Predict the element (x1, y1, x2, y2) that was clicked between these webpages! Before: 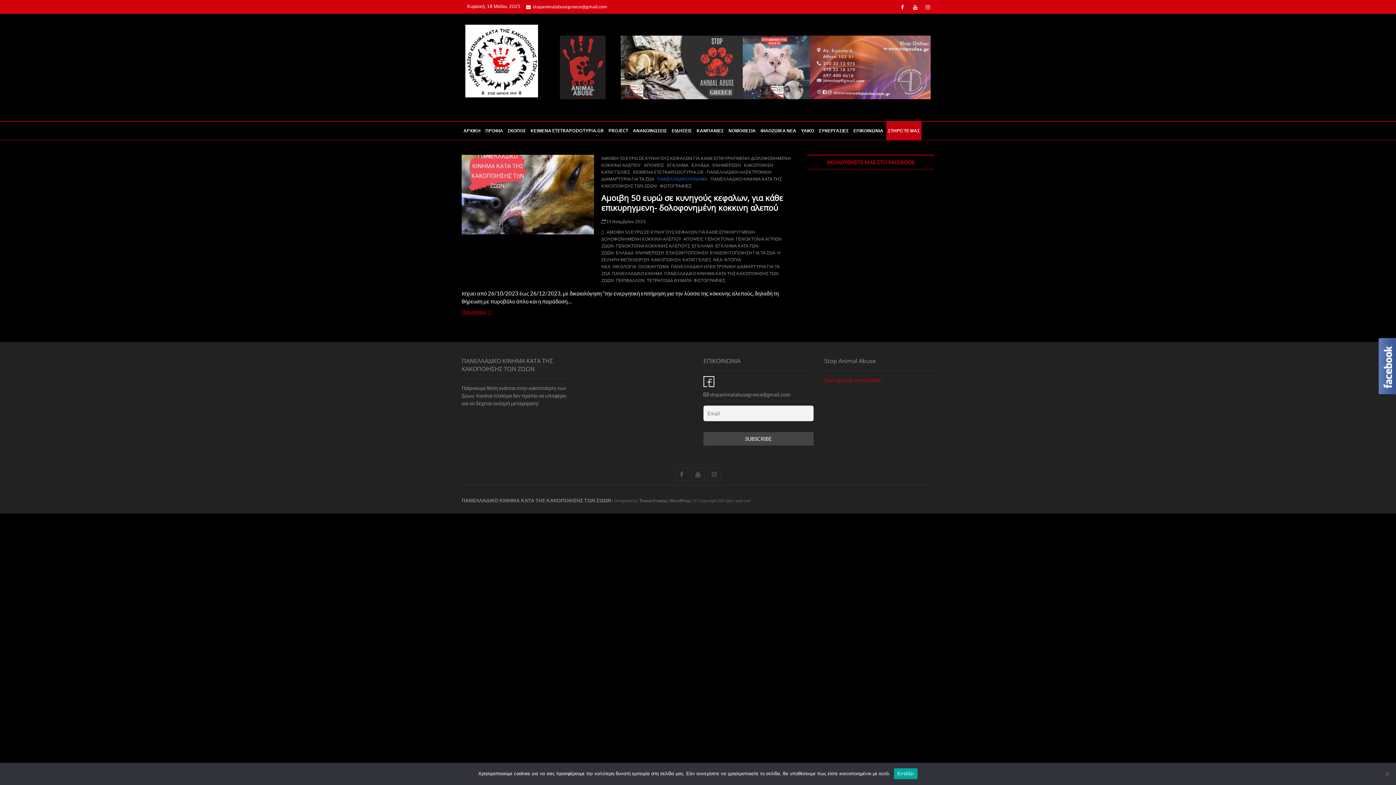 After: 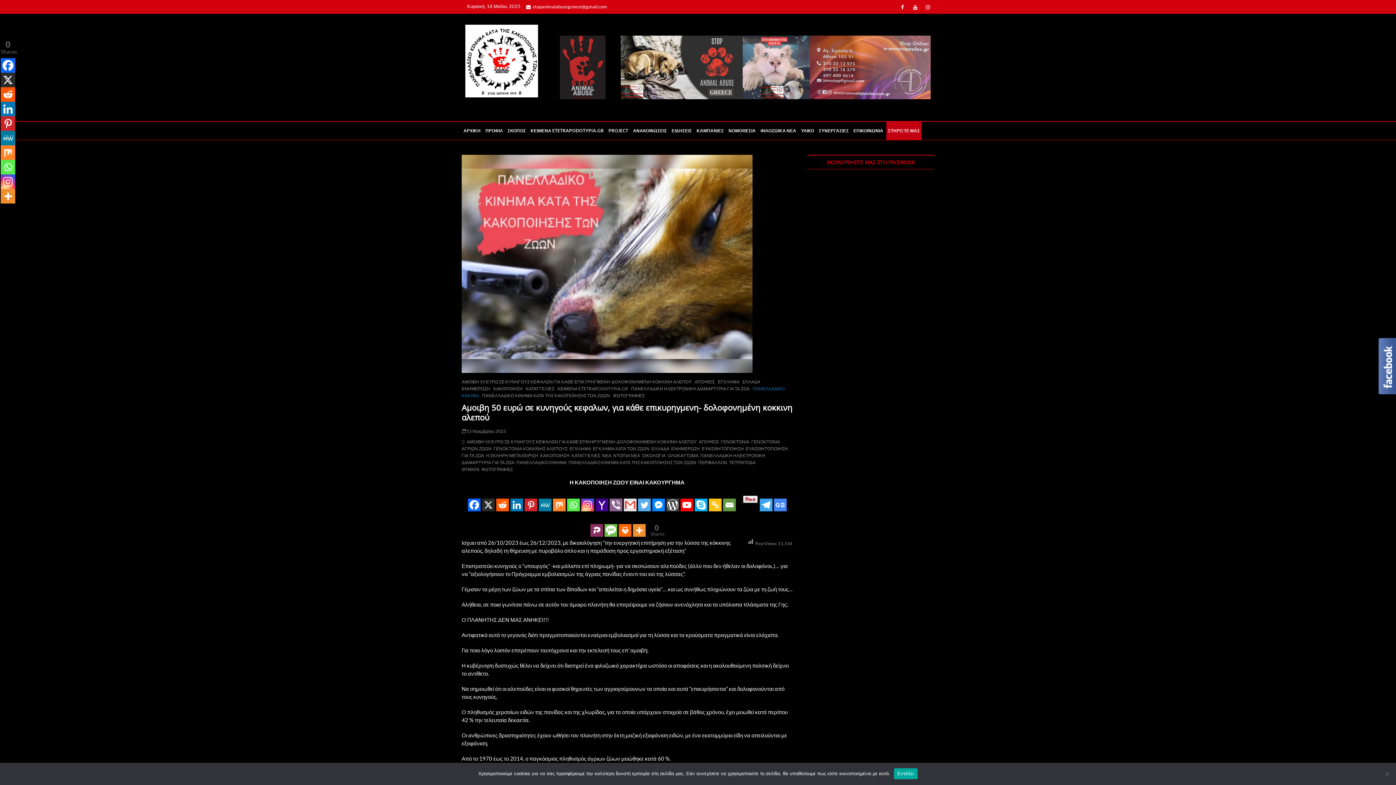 Action: label: Περισσότερα
Αμοιβη 50 ευρώ σε κυνηγούς κεφαλων, για κάθε επικυρηγμενη- δολοφονημένη κοκκινη αλεπού bbox: (461, 309, 792, 316)